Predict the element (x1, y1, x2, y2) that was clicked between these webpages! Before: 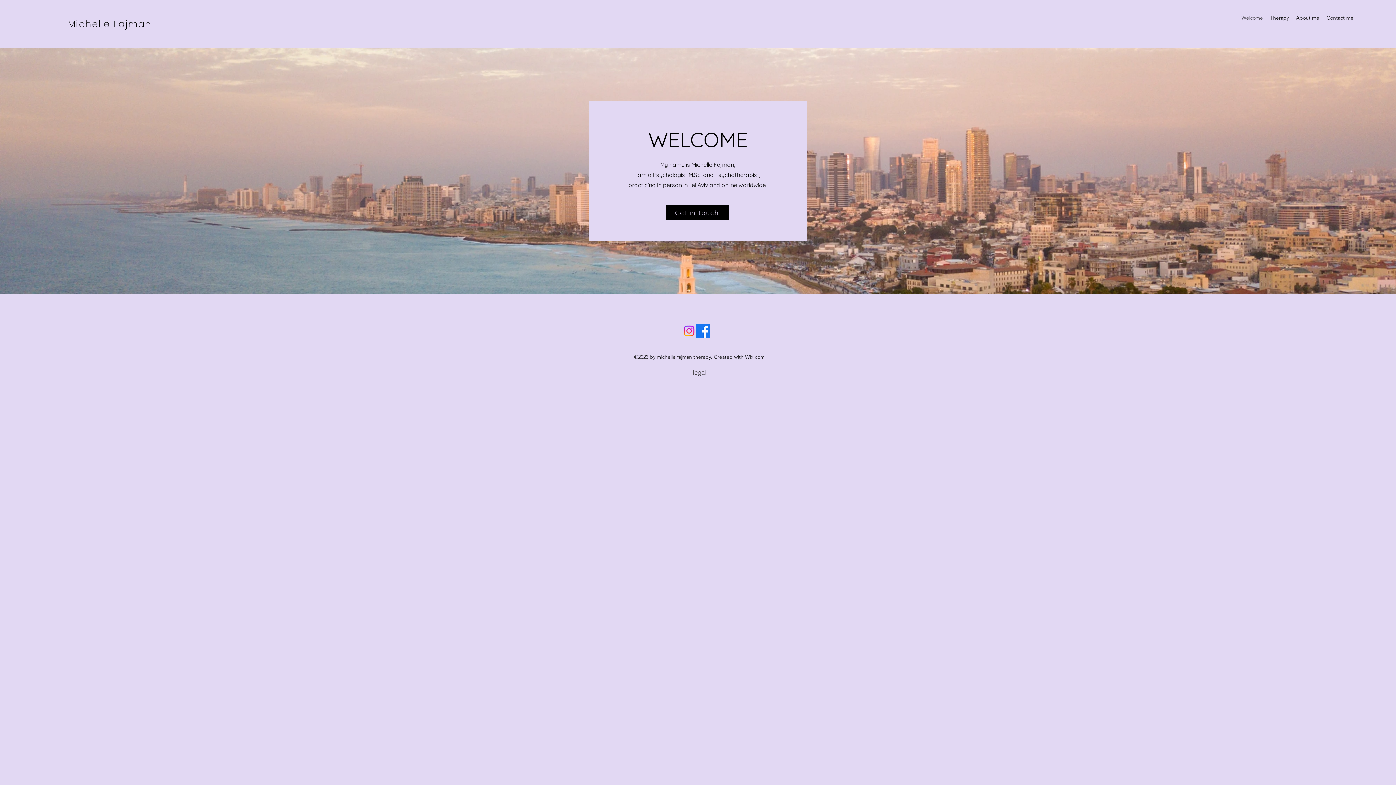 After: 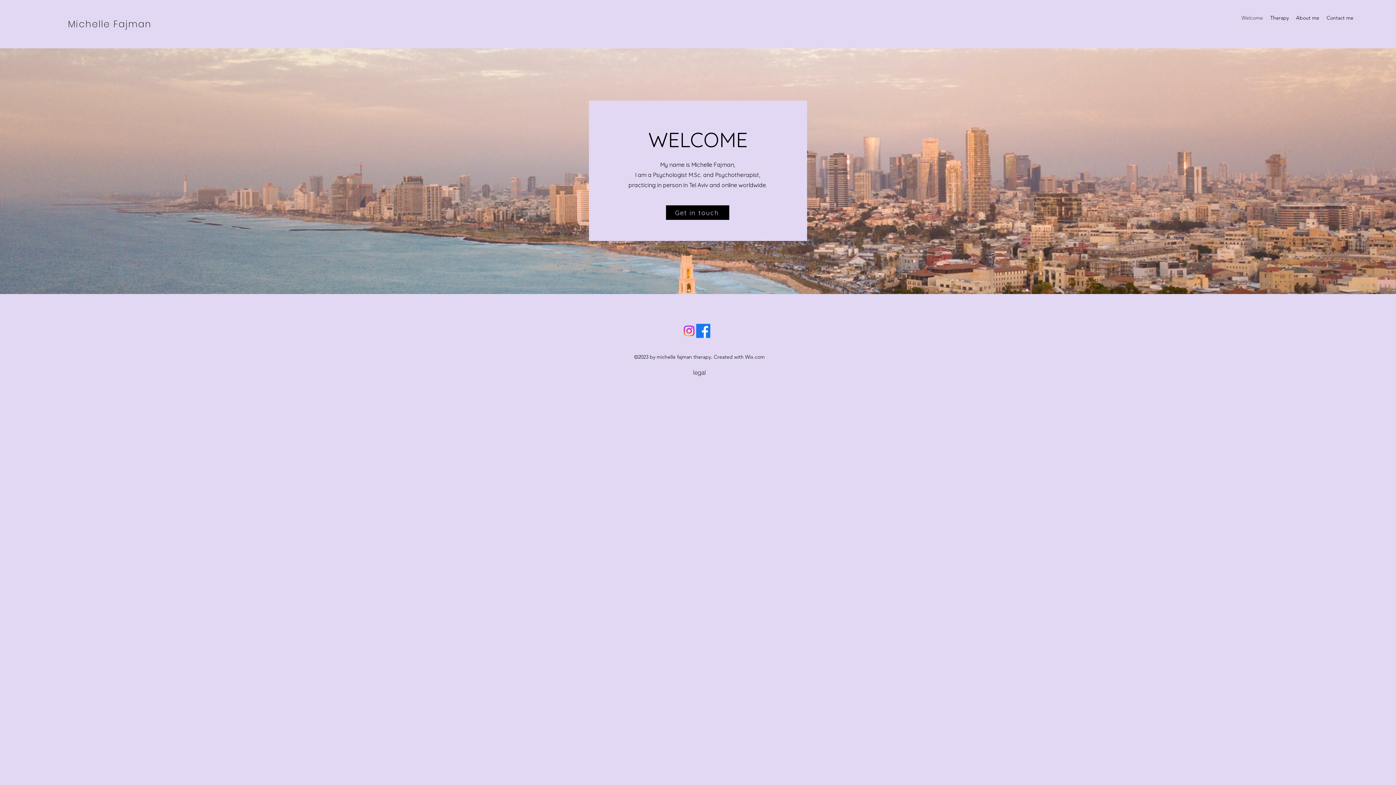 Action: label: Instagram bbox: (682, 324, 696, 338)